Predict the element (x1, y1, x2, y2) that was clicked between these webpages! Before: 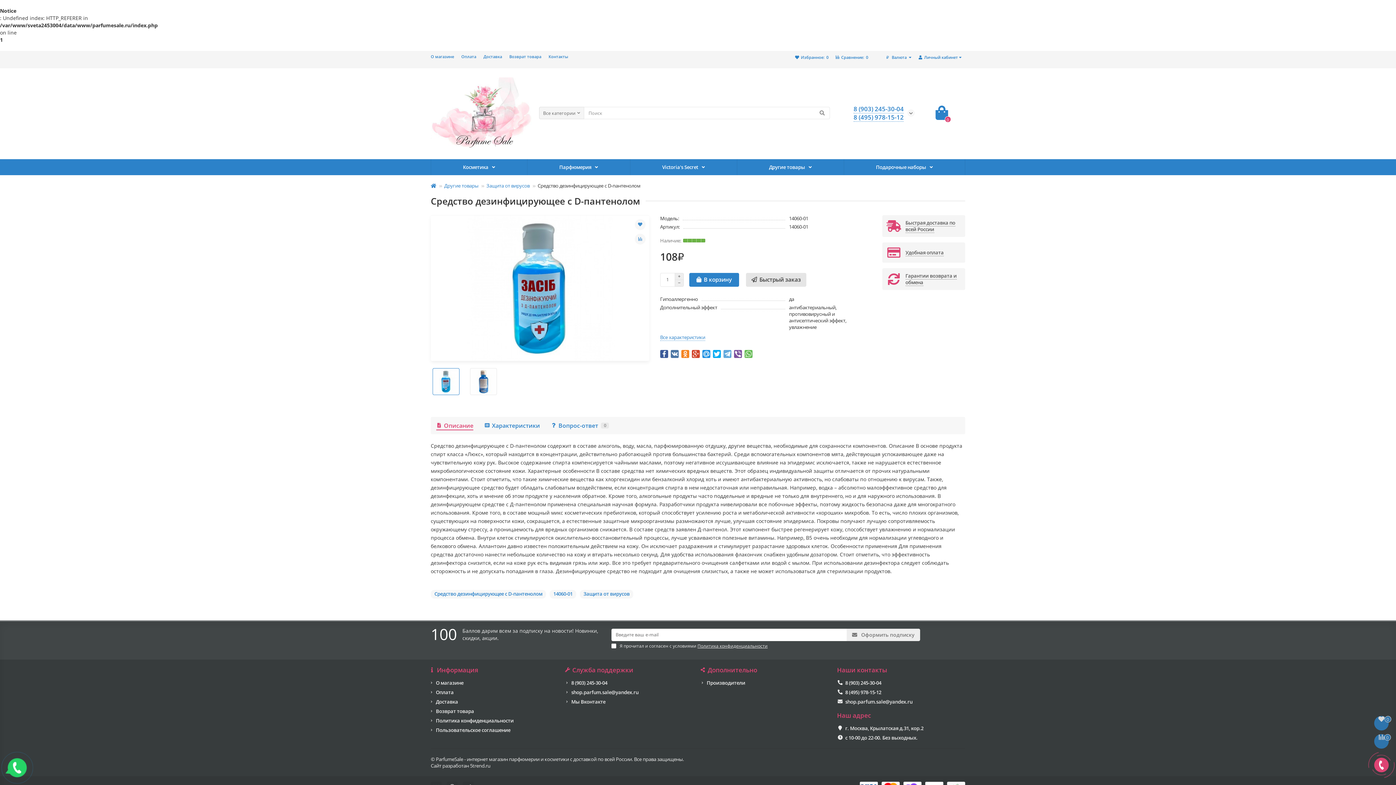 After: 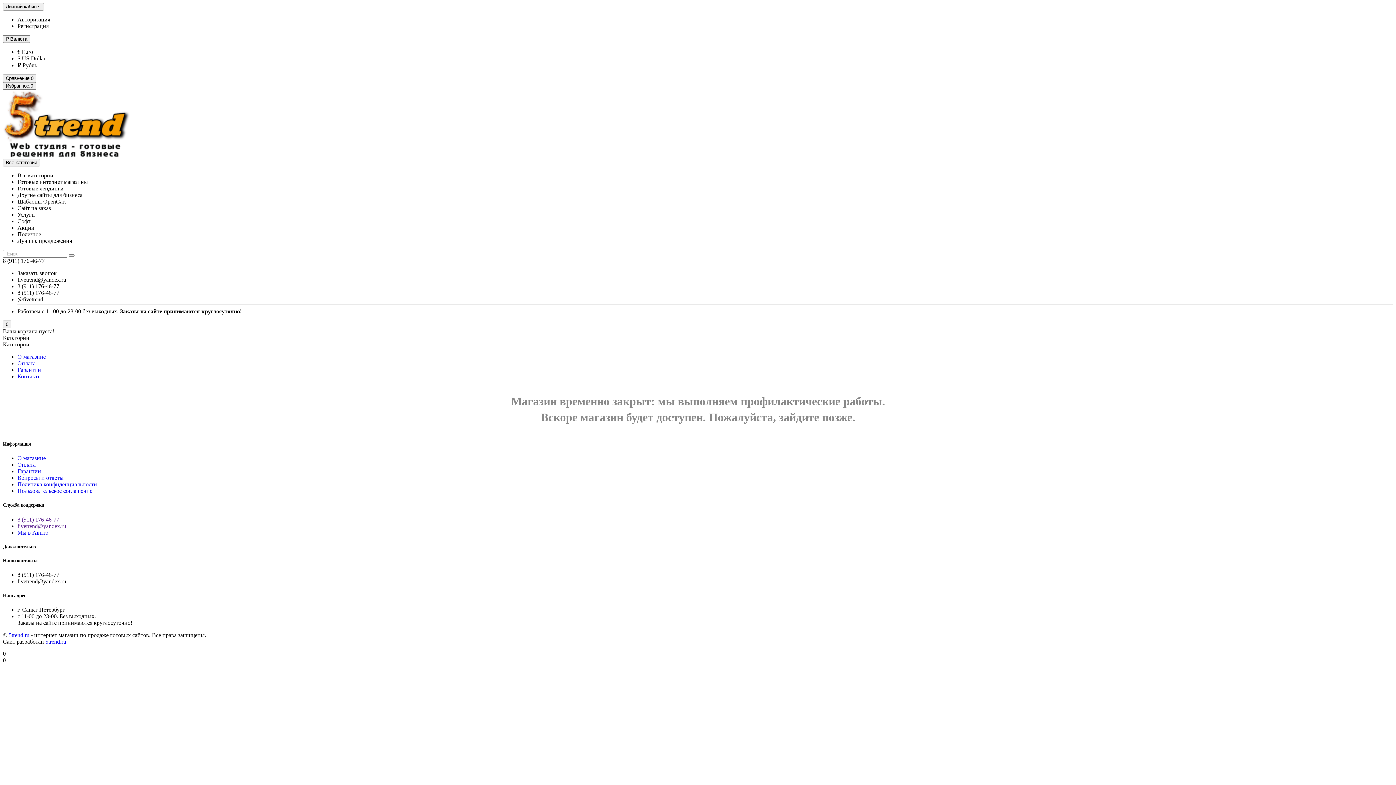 Action: bbox: (470, 762, 490, 769) label: 5trend.ru